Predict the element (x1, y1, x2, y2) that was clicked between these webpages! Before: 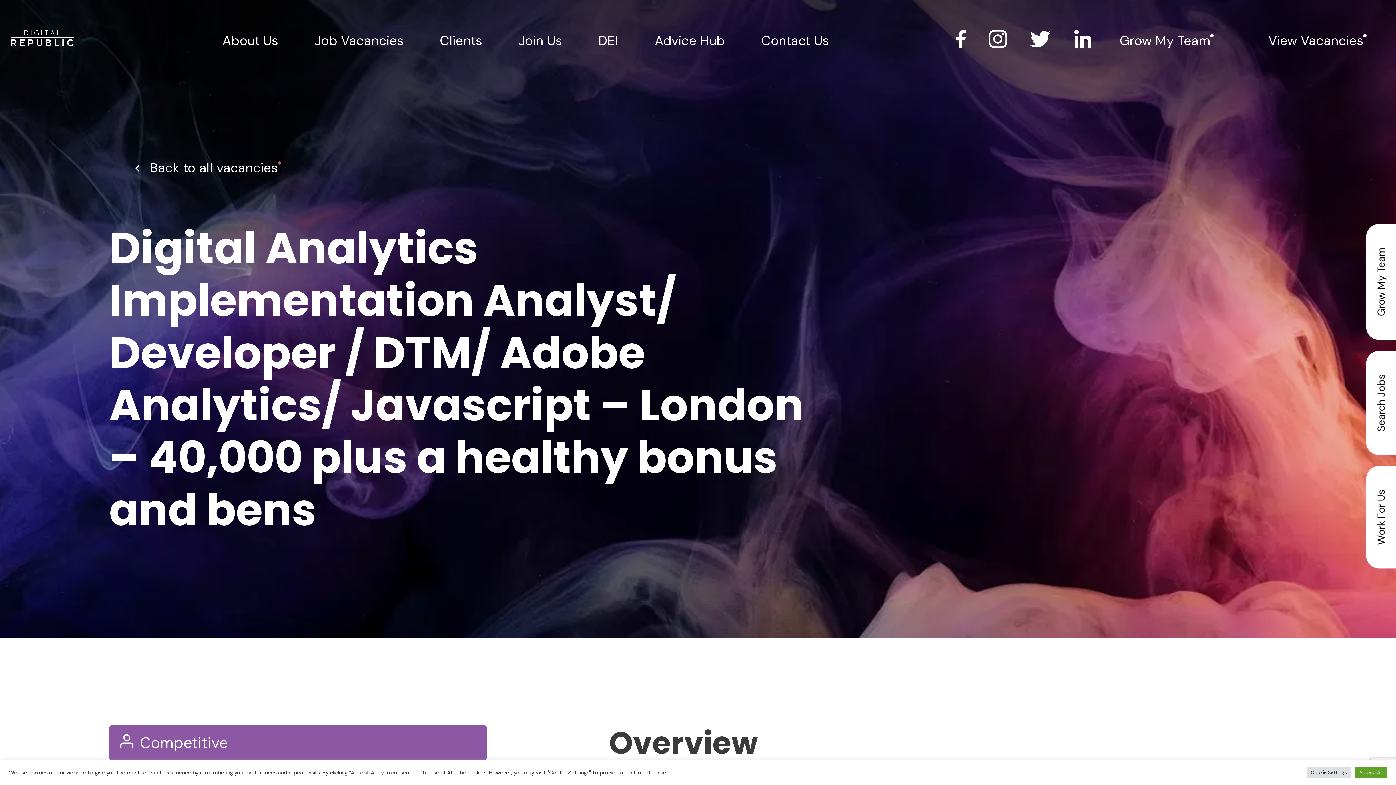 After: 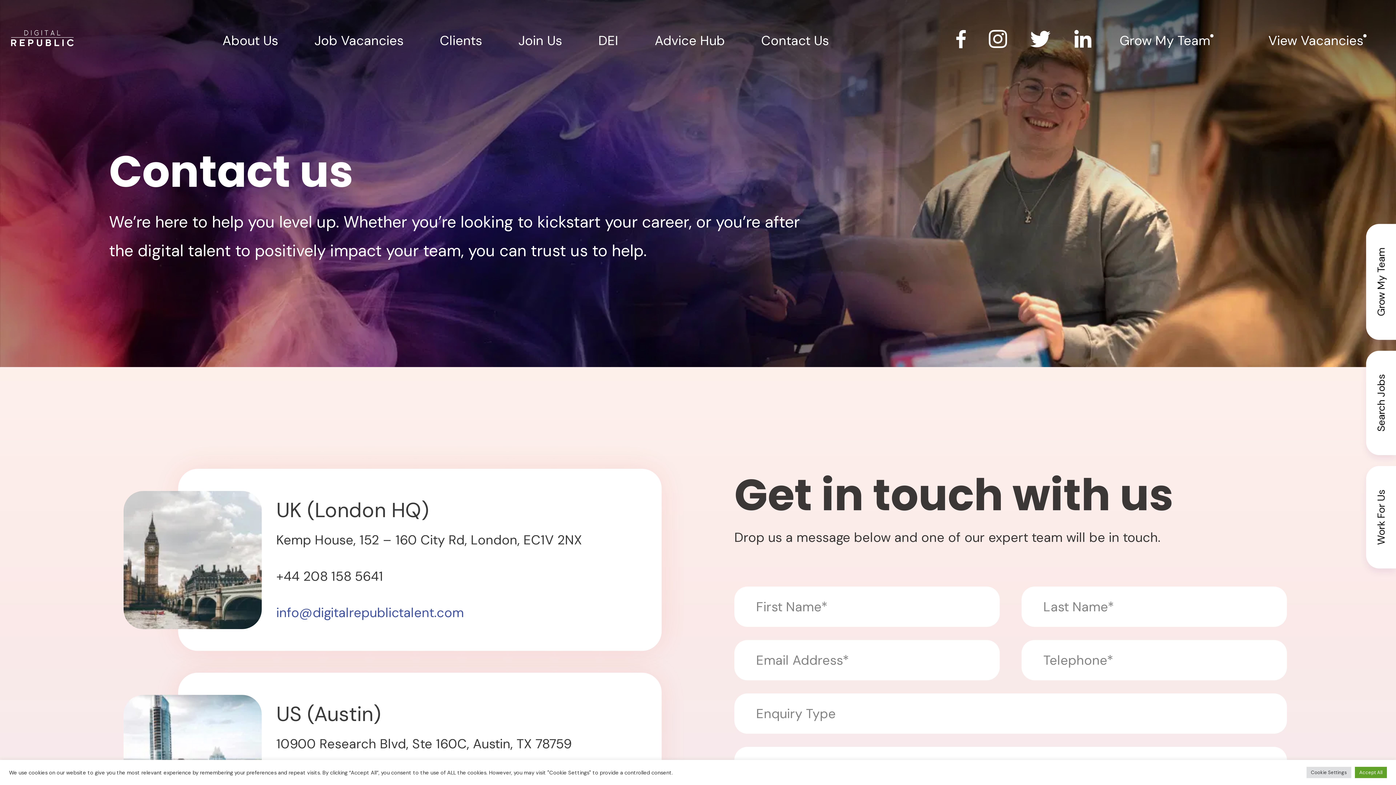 Action: label: Grow My Team bbox: (1366, 224, 1396, 339)